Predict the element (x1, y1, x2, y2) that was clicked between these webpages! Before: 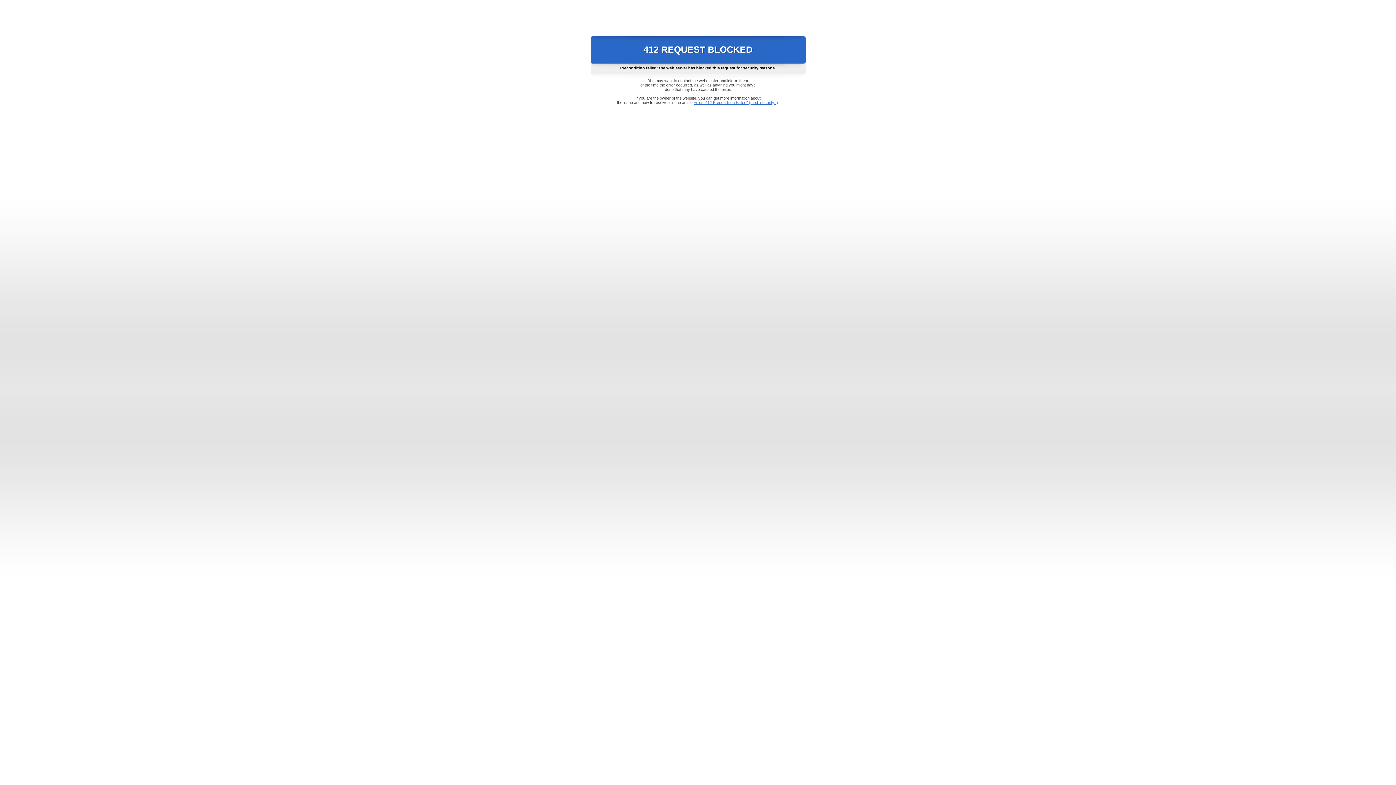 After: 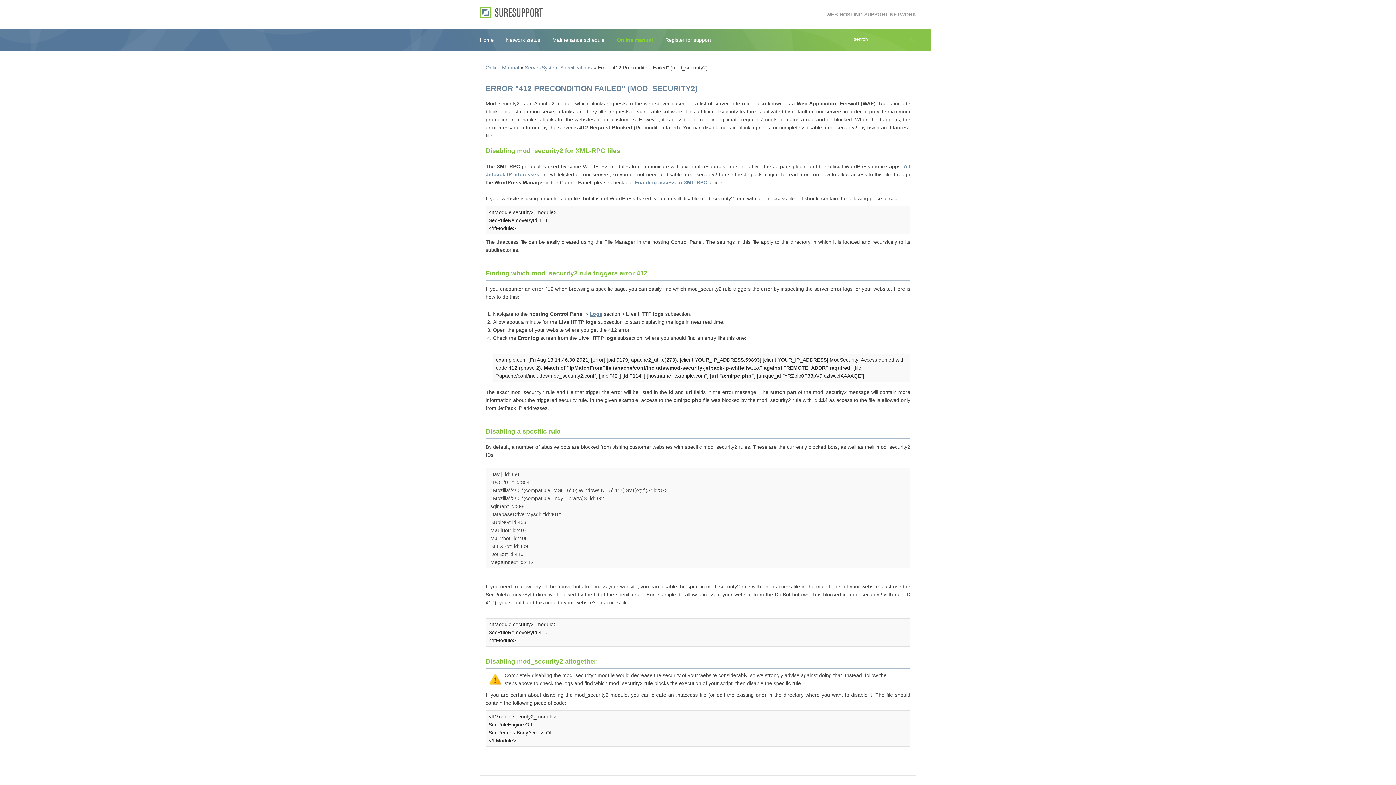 Action: label: Error "412 Precondition Failed" (mod_security2) bbox: (693, 100, 778, 104)